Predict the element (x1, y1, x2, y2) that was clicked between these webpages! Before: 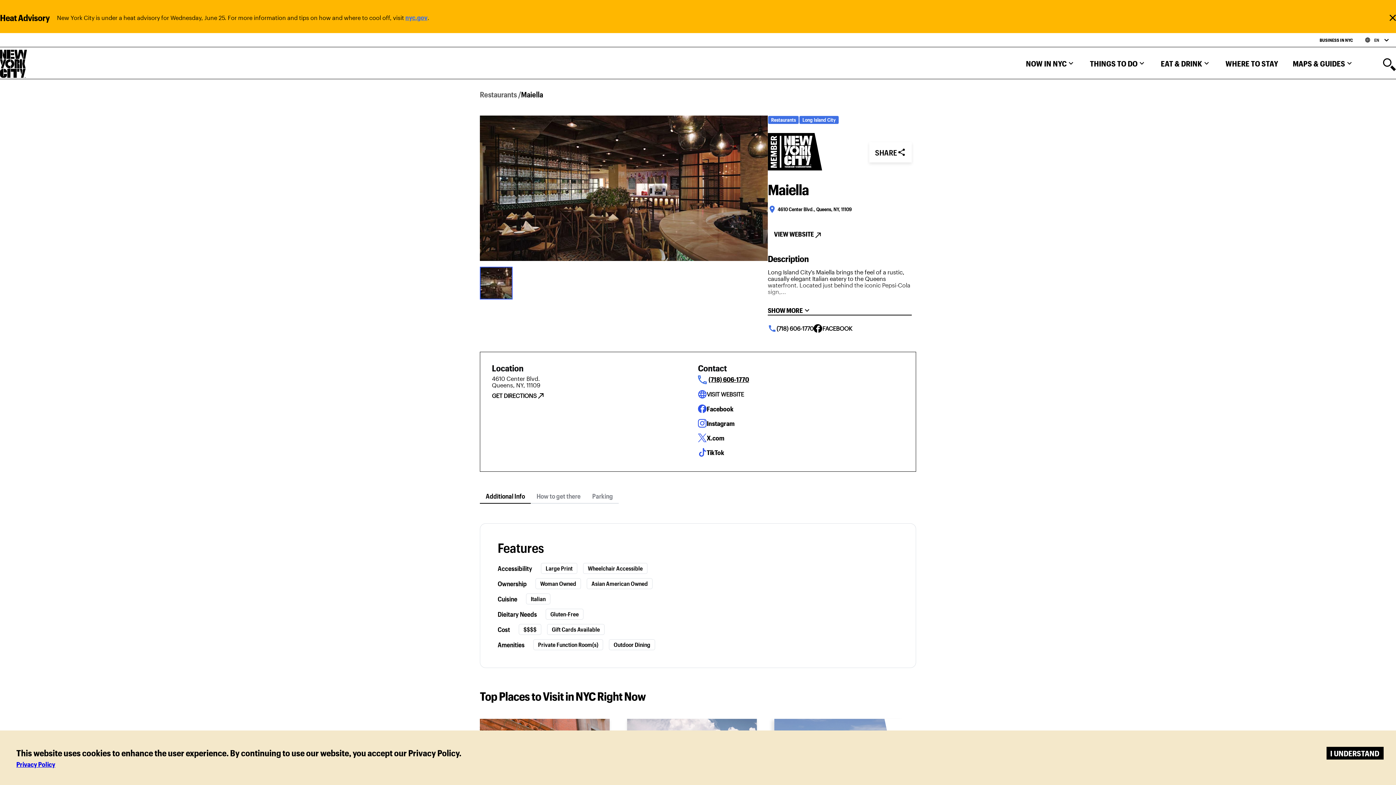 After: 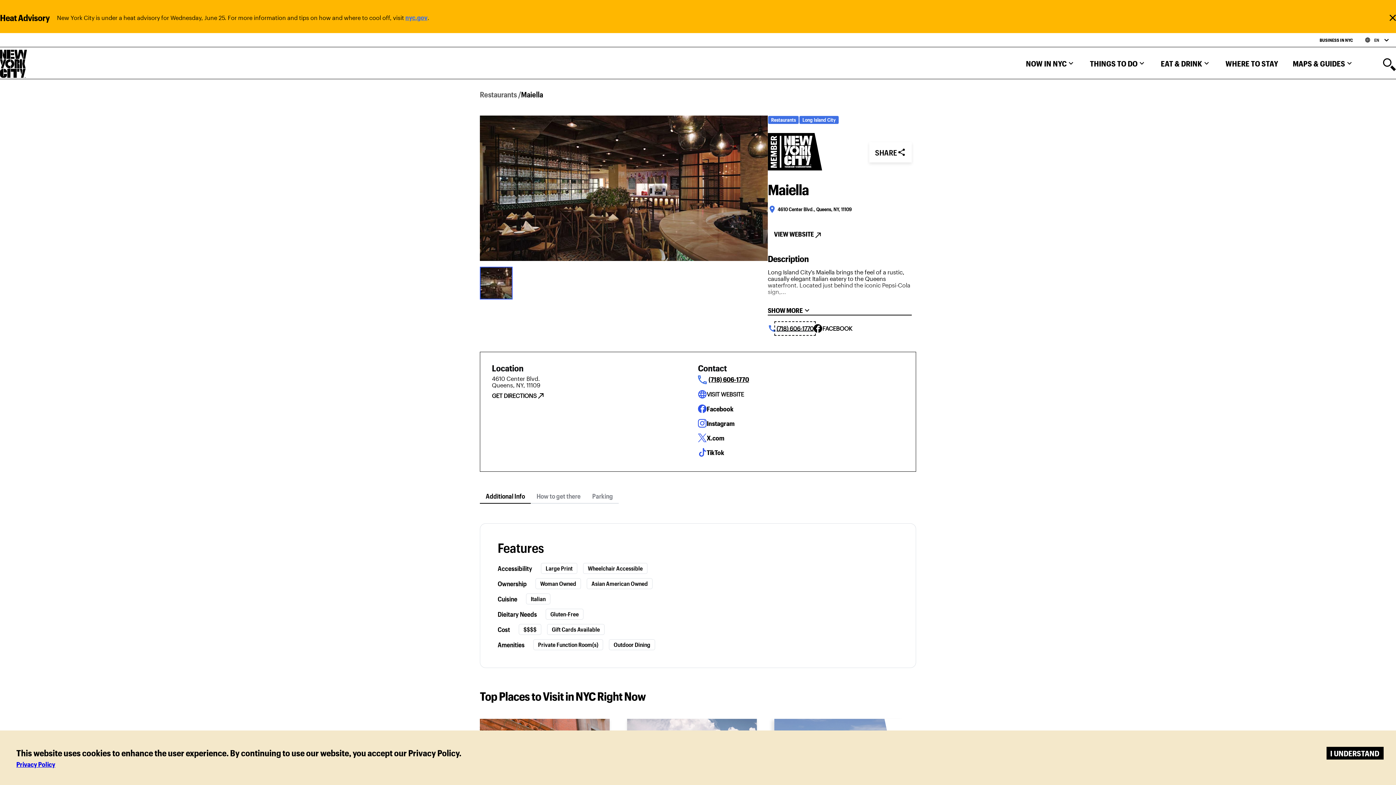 Action: label: (718) 606-1770 bbox: (776, 325, 813, 331)